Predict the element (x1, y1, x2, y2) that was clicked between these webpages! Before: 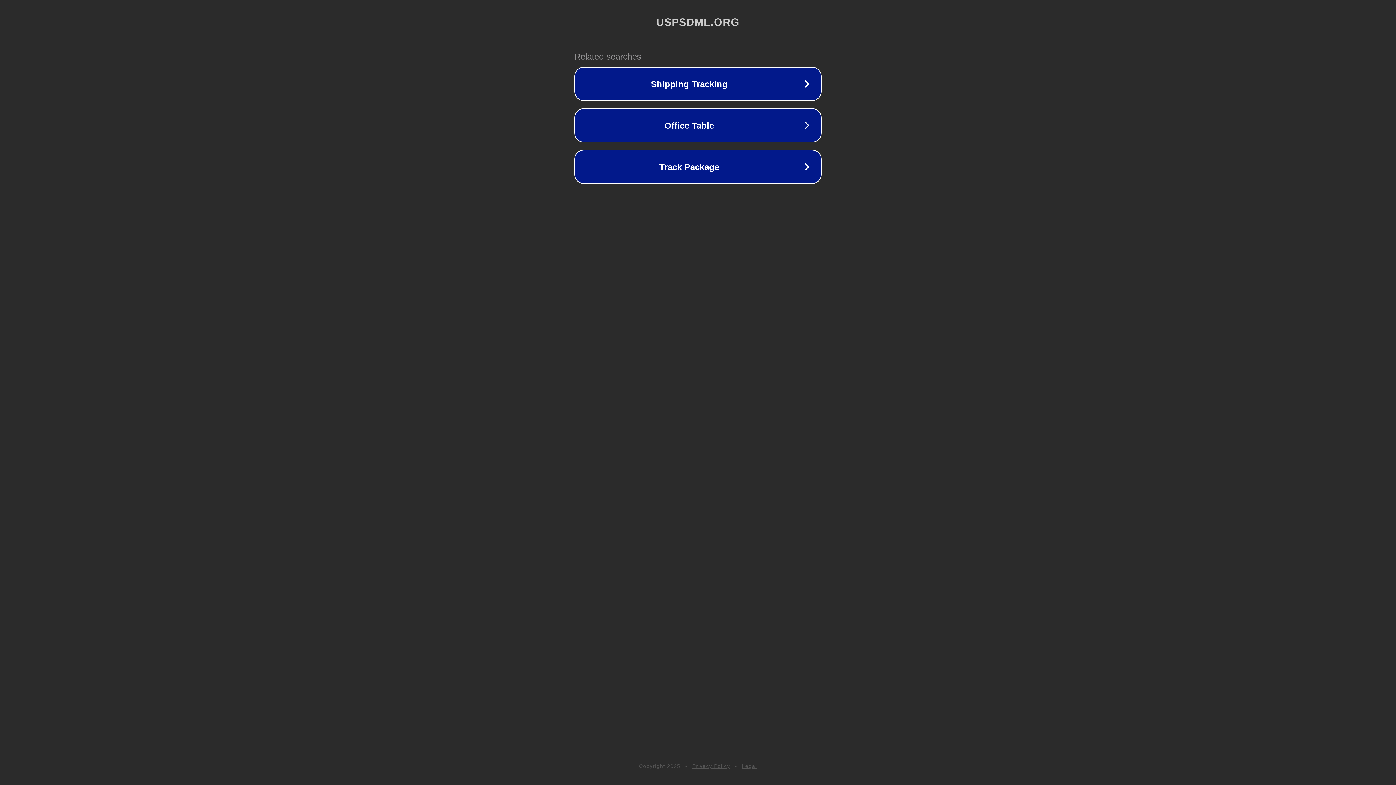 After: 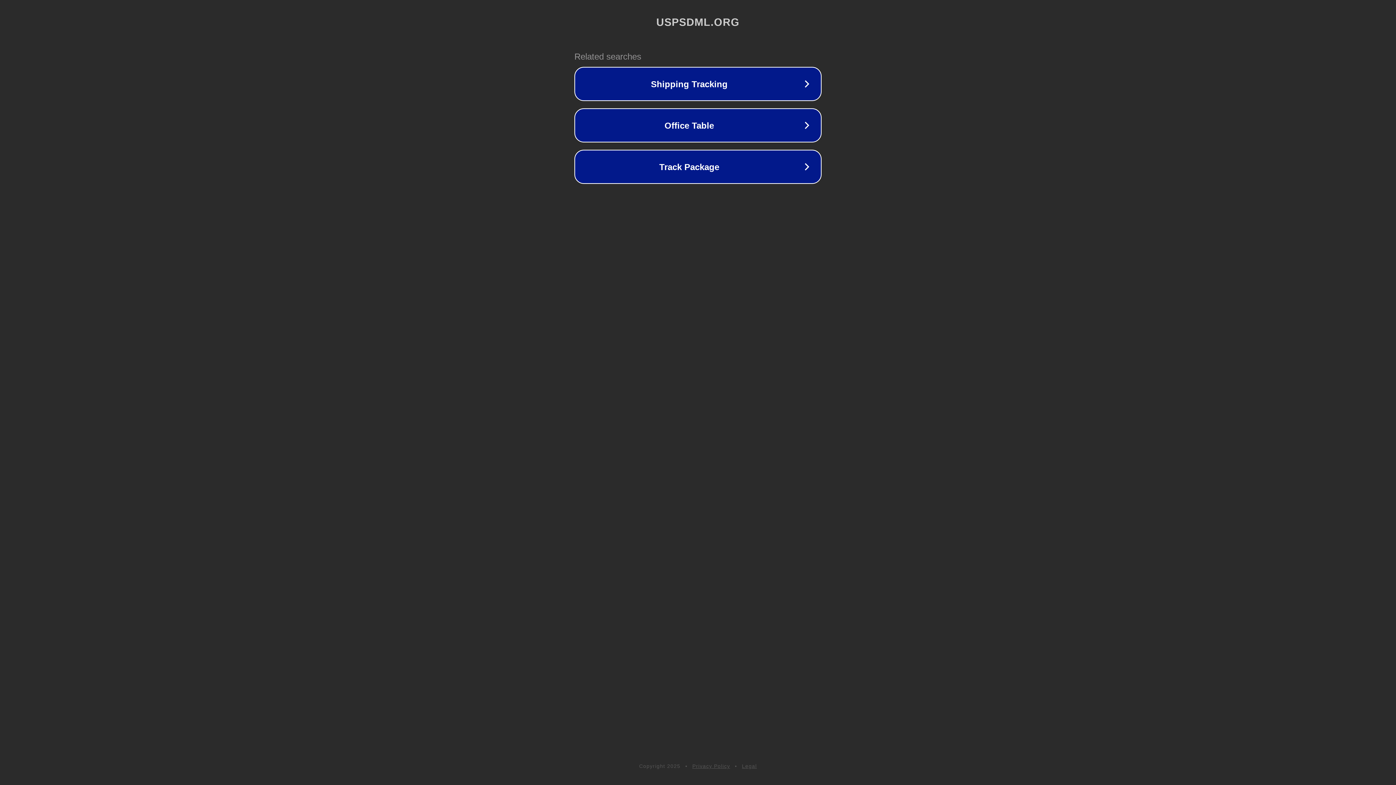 Action: label: Privacy Policy bbox: (692, 763, 730, 769)